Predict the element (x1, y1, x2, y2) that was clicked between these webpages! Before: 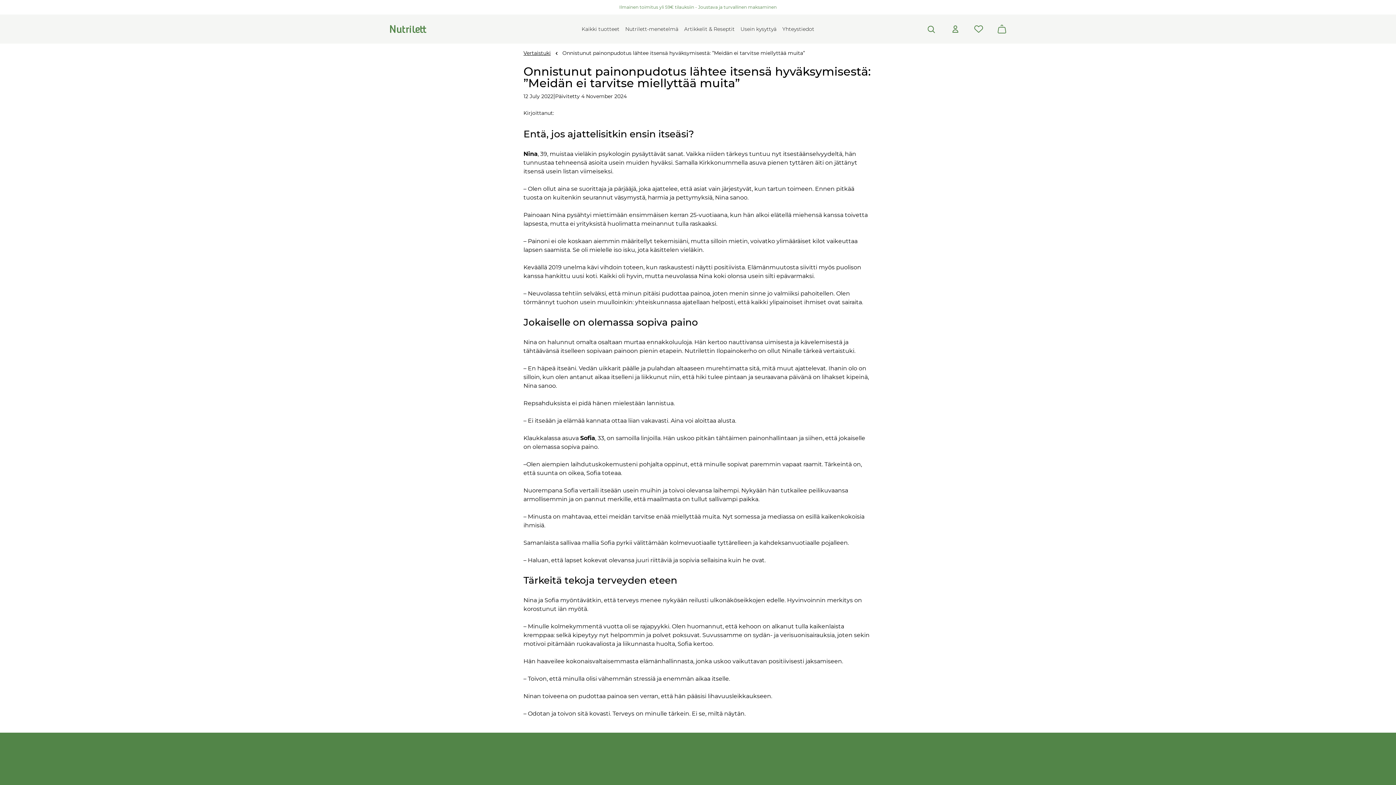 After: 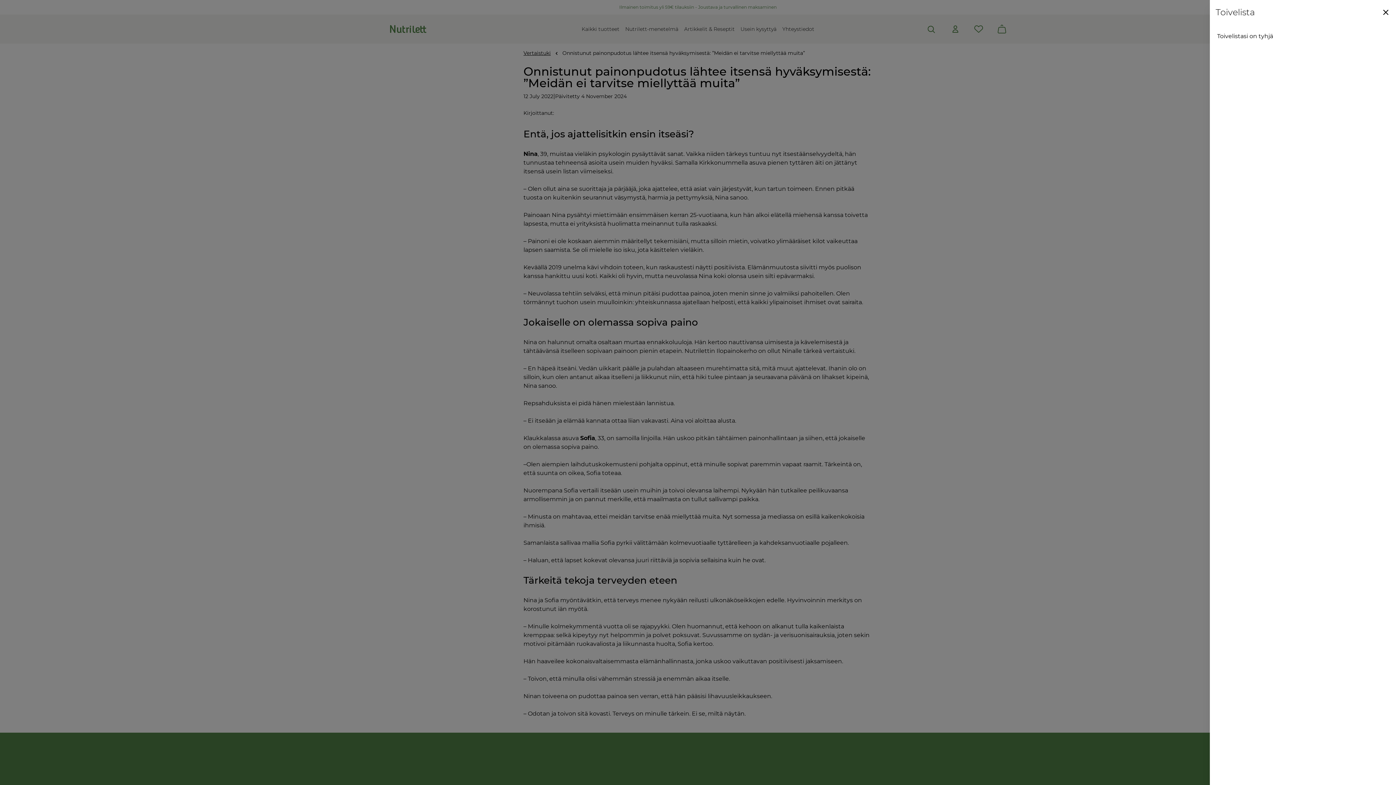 Action: bbox: (971, 21, 986, 36)